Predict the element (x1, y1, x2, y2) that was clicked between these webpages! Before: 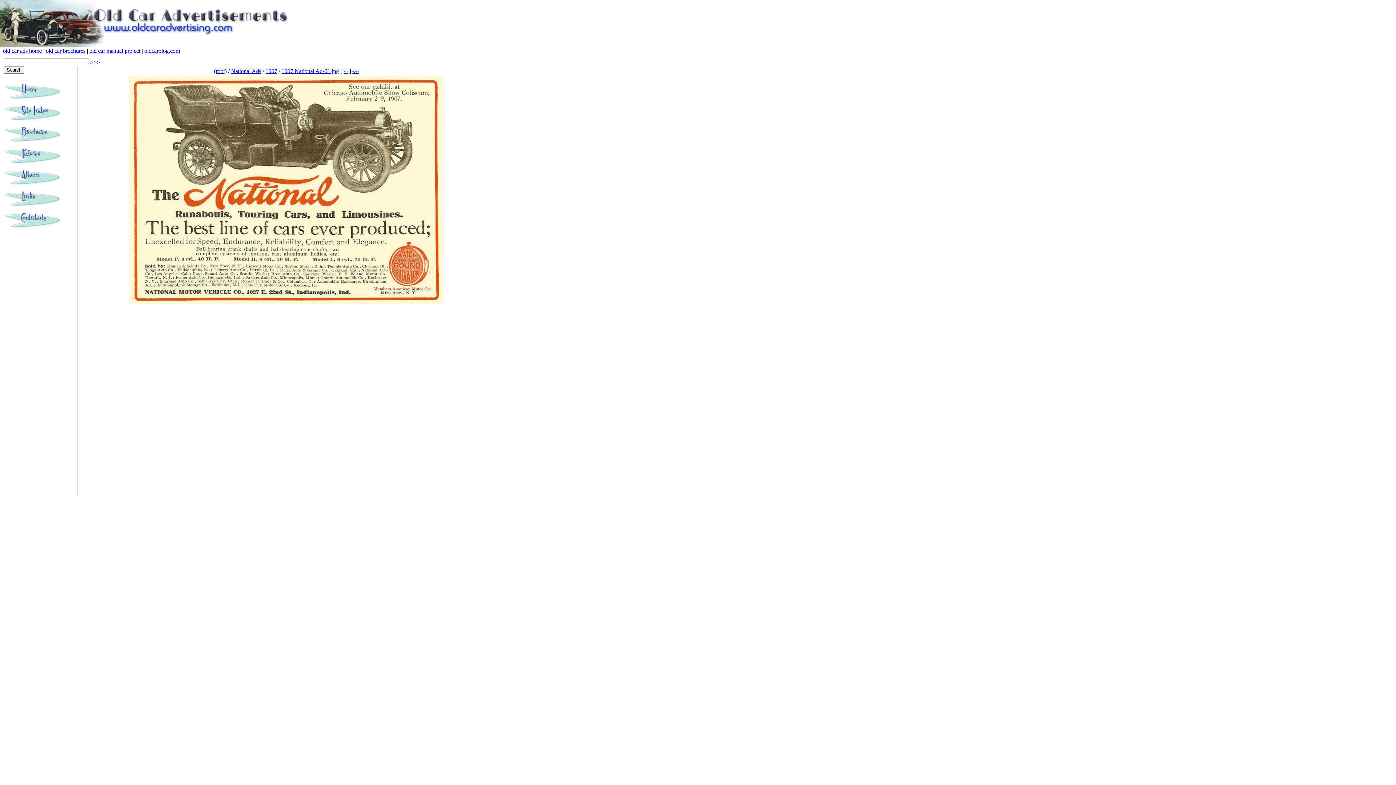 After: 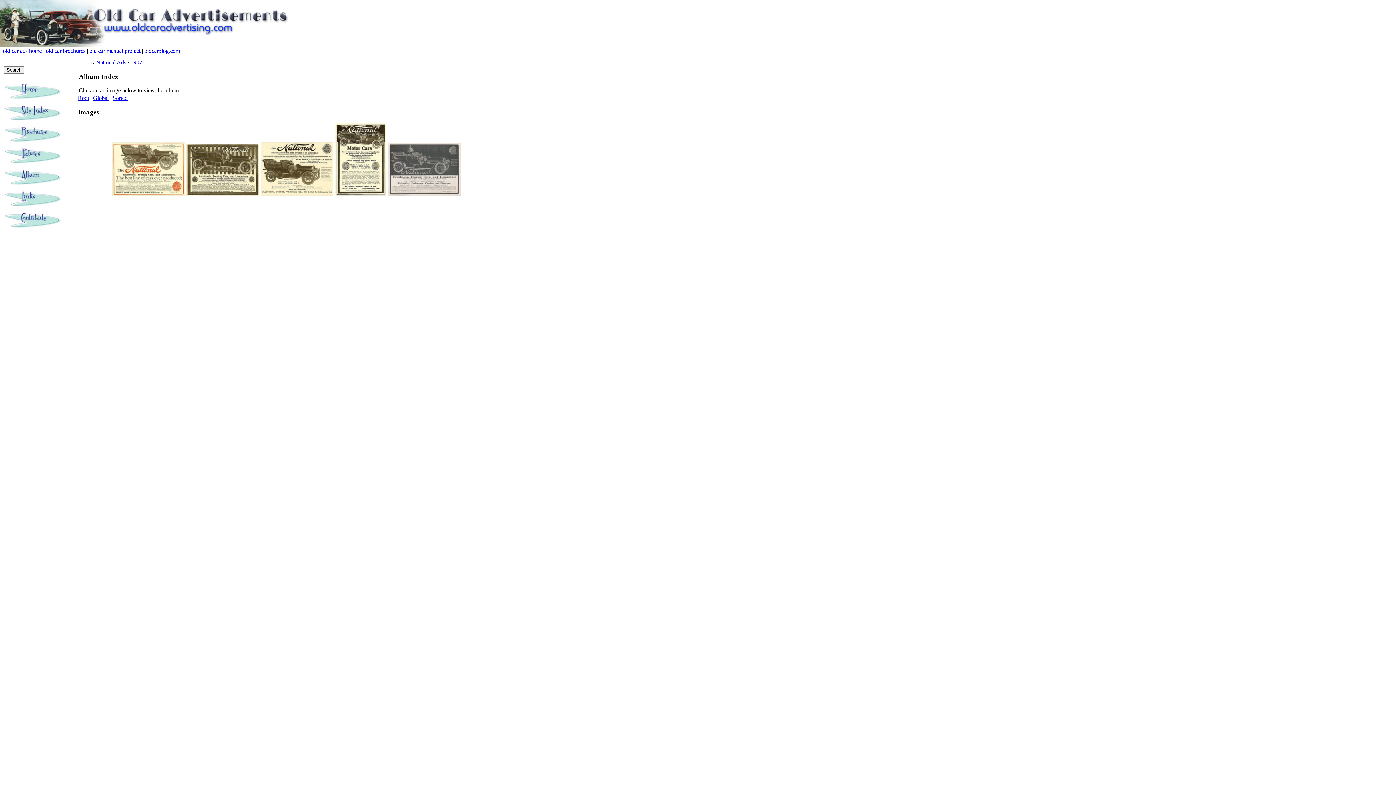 Action: bbox: (265, 68, 277, 74) label: 1907